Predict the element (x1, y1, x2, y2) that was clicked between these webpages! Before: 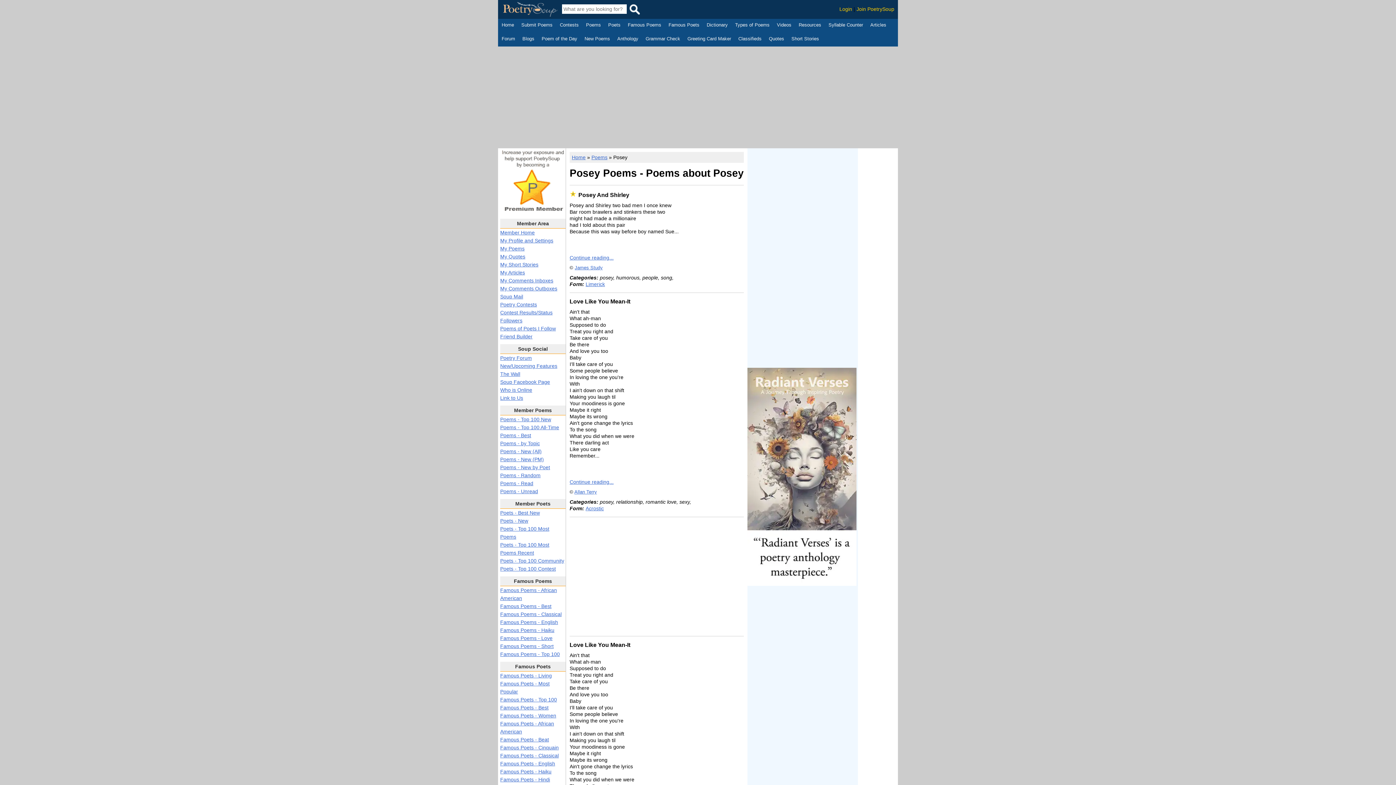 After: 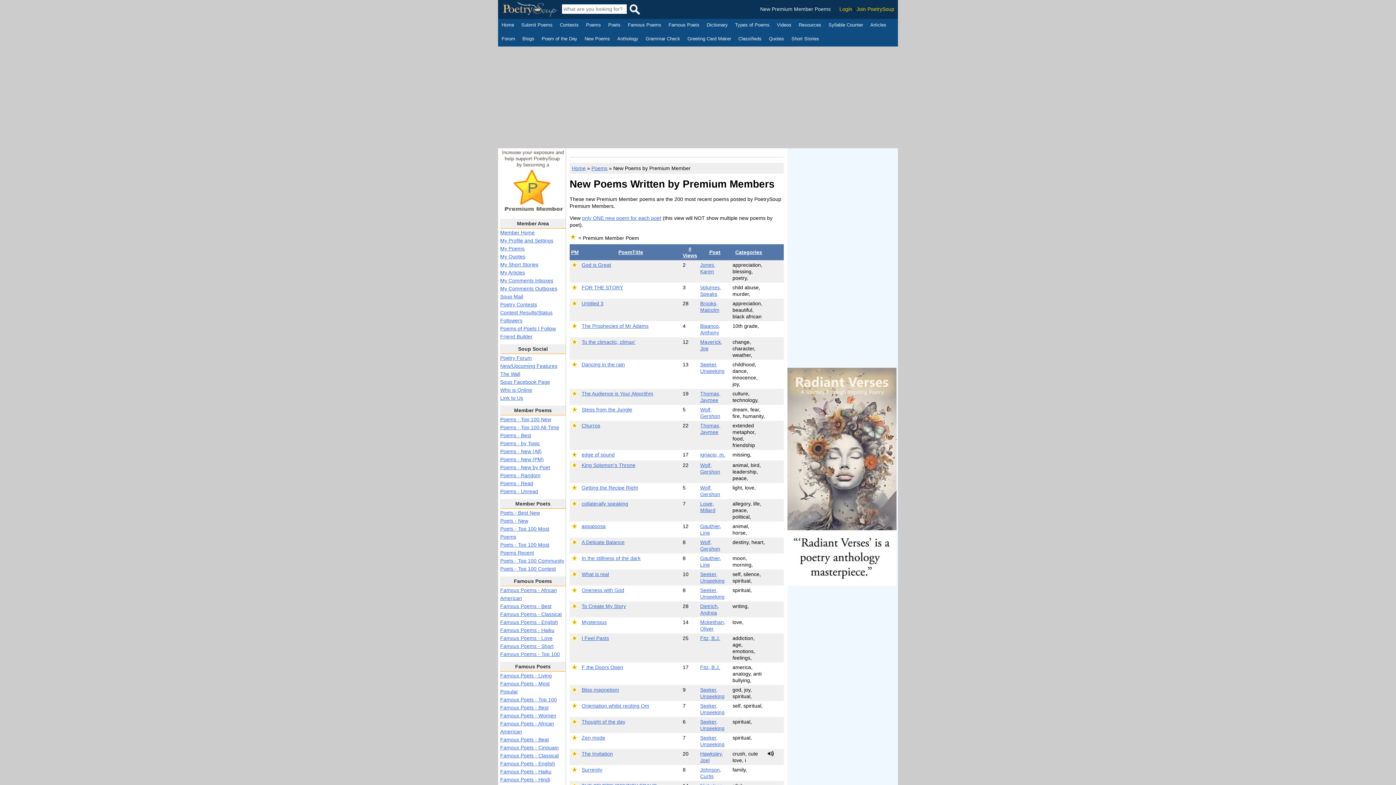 Action: bbox: (500, 456, 544, 462) label: Poems - New (PM)